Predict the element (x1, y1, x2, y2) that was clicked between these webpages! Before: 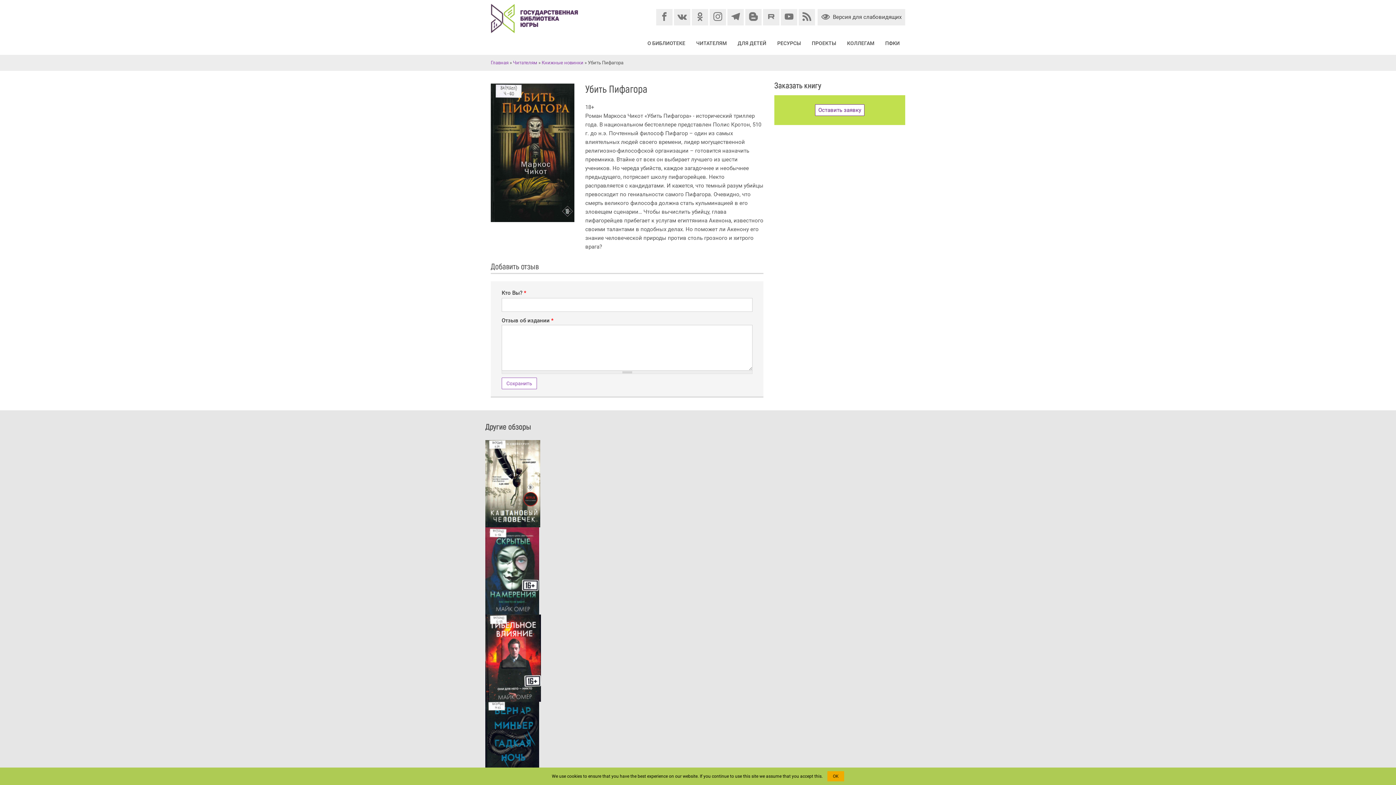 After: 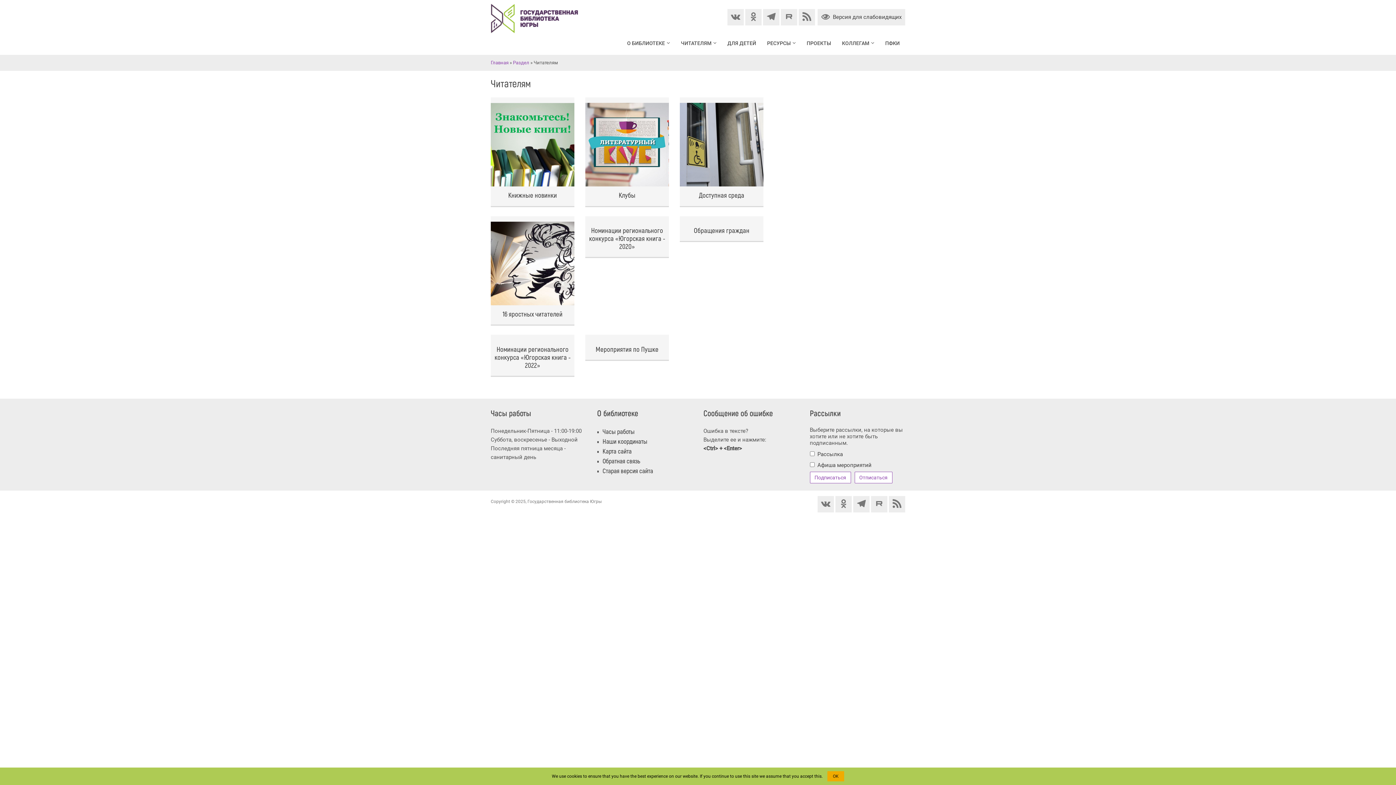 Action: label: Читателям bbox: (513, 60, 537, 65)